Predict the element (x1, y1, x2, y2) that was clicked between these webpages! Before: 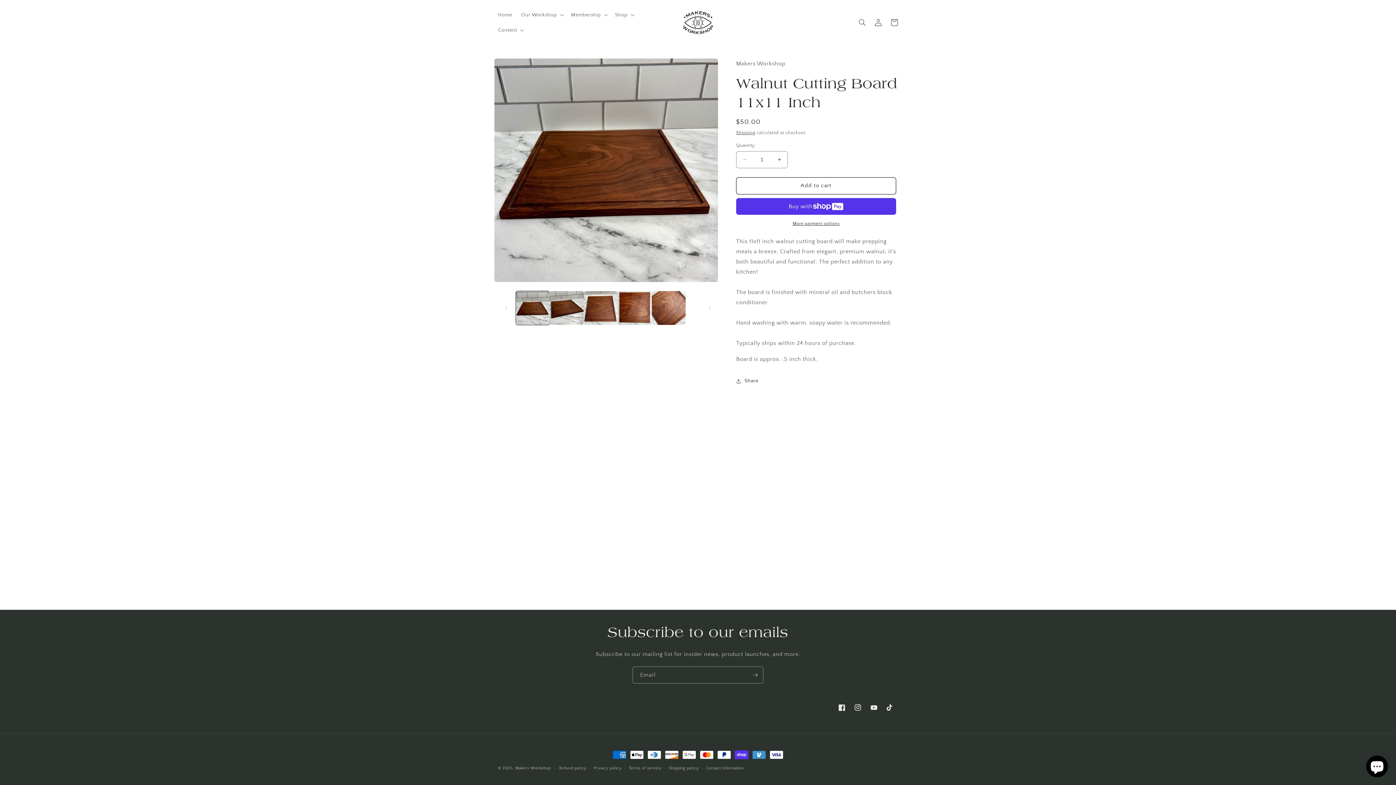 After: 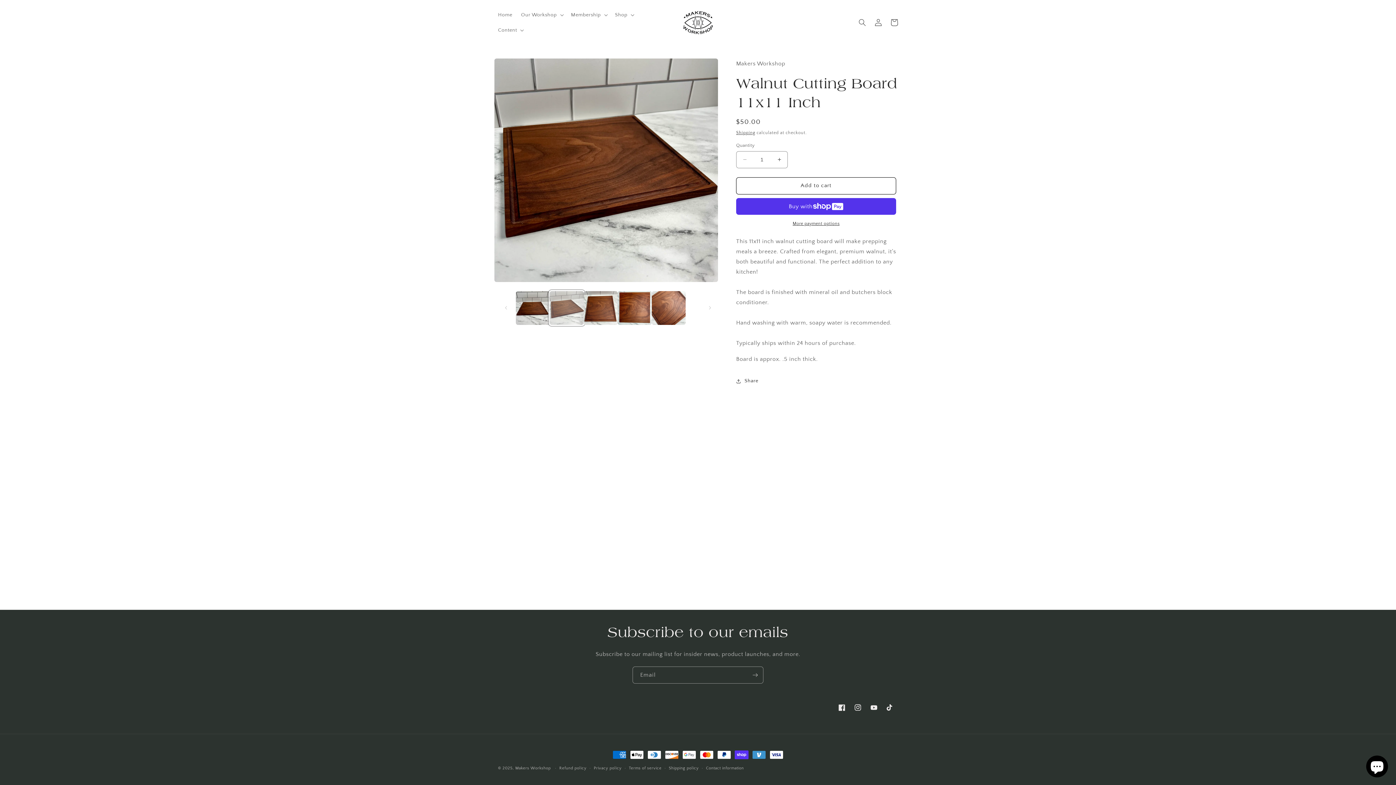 Action: bbox: (549, 291, 583, 325) label: Load image 2 in gallery view